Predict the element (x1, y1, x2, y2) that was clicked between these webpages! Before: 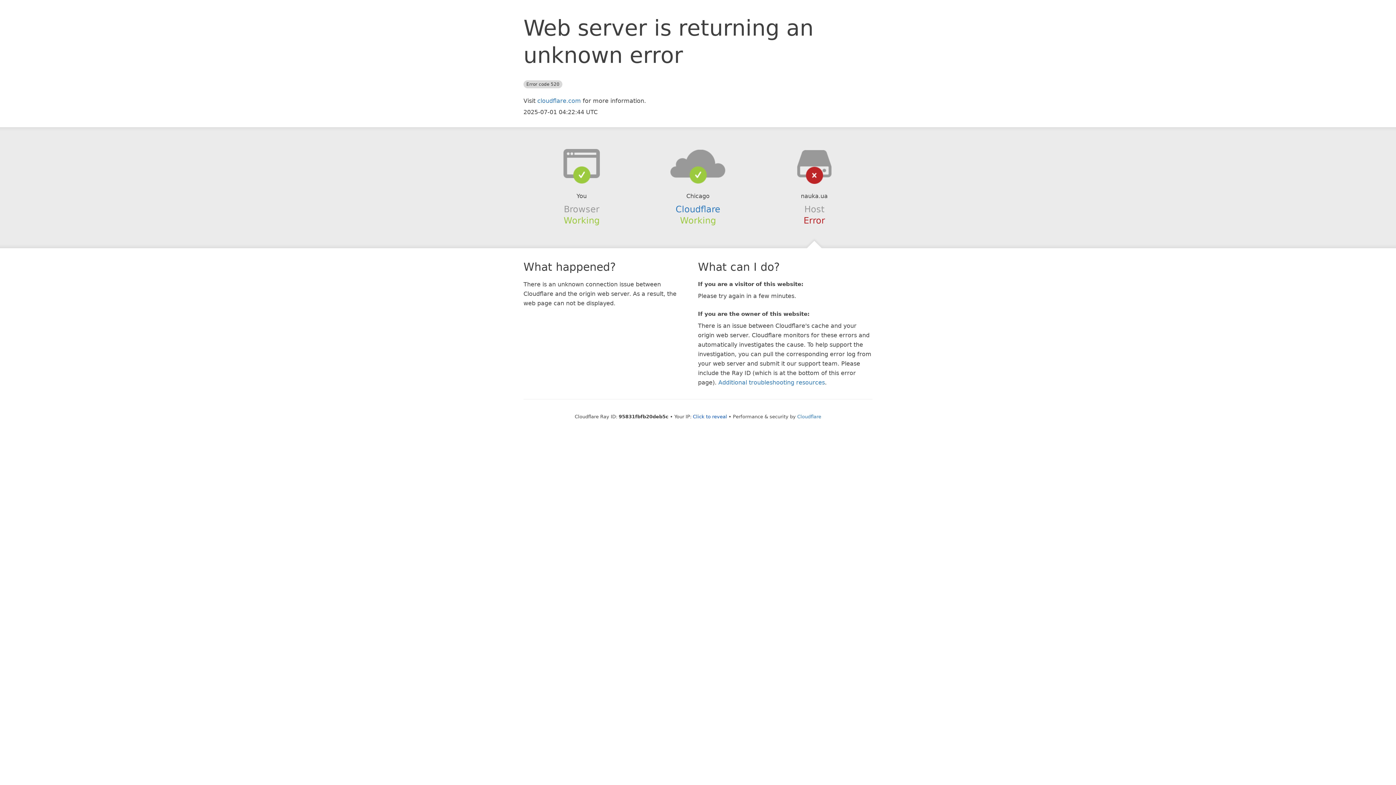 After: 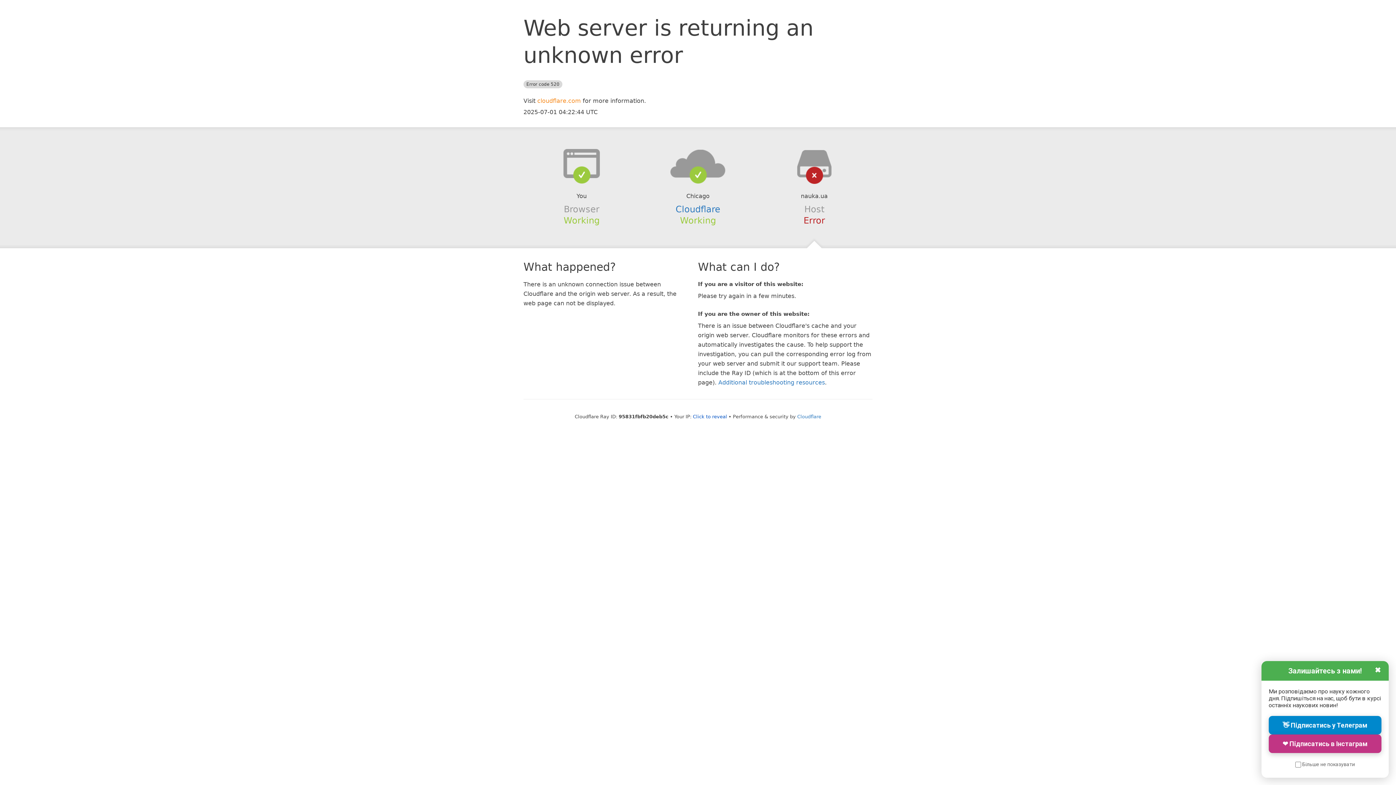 Action: label: cloudflare.com bbox: (537, 97, 581, 104)